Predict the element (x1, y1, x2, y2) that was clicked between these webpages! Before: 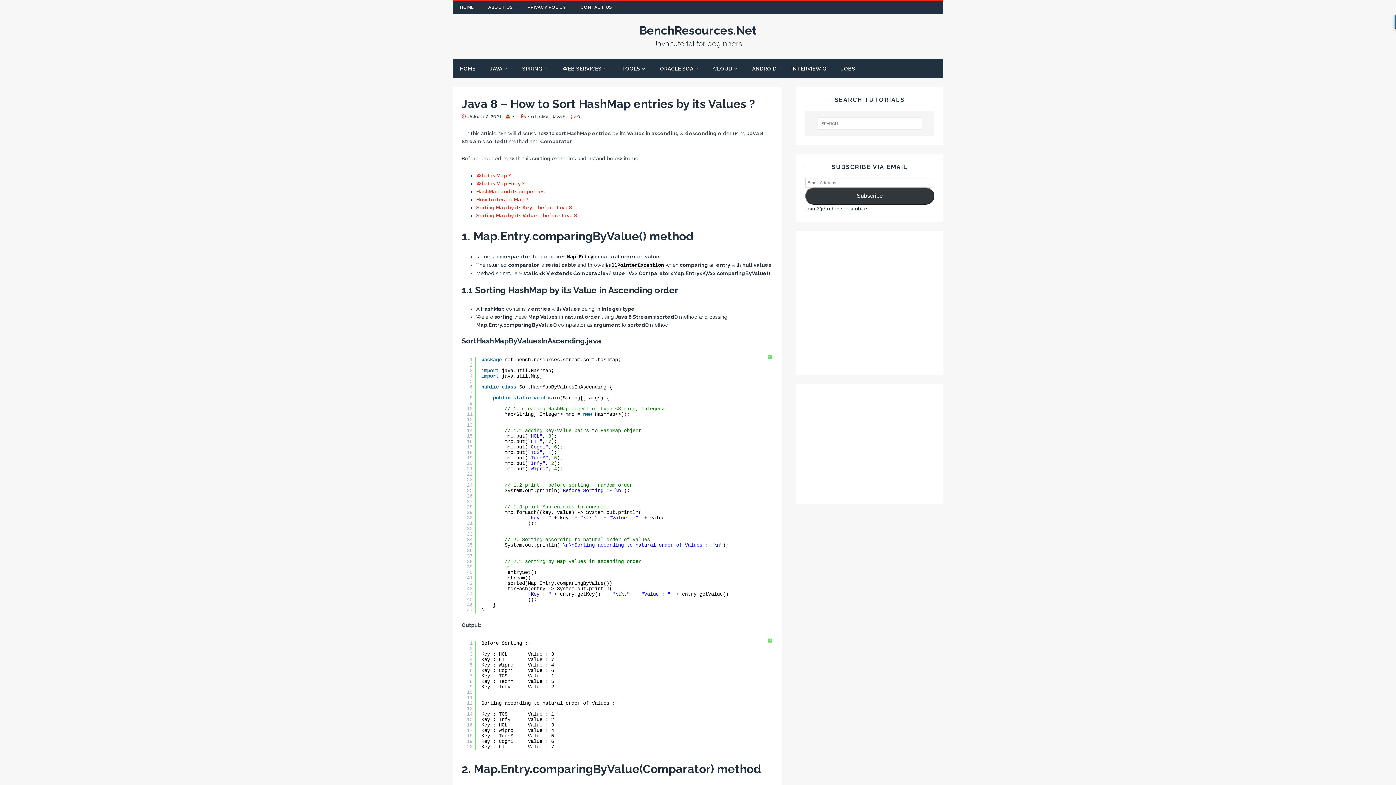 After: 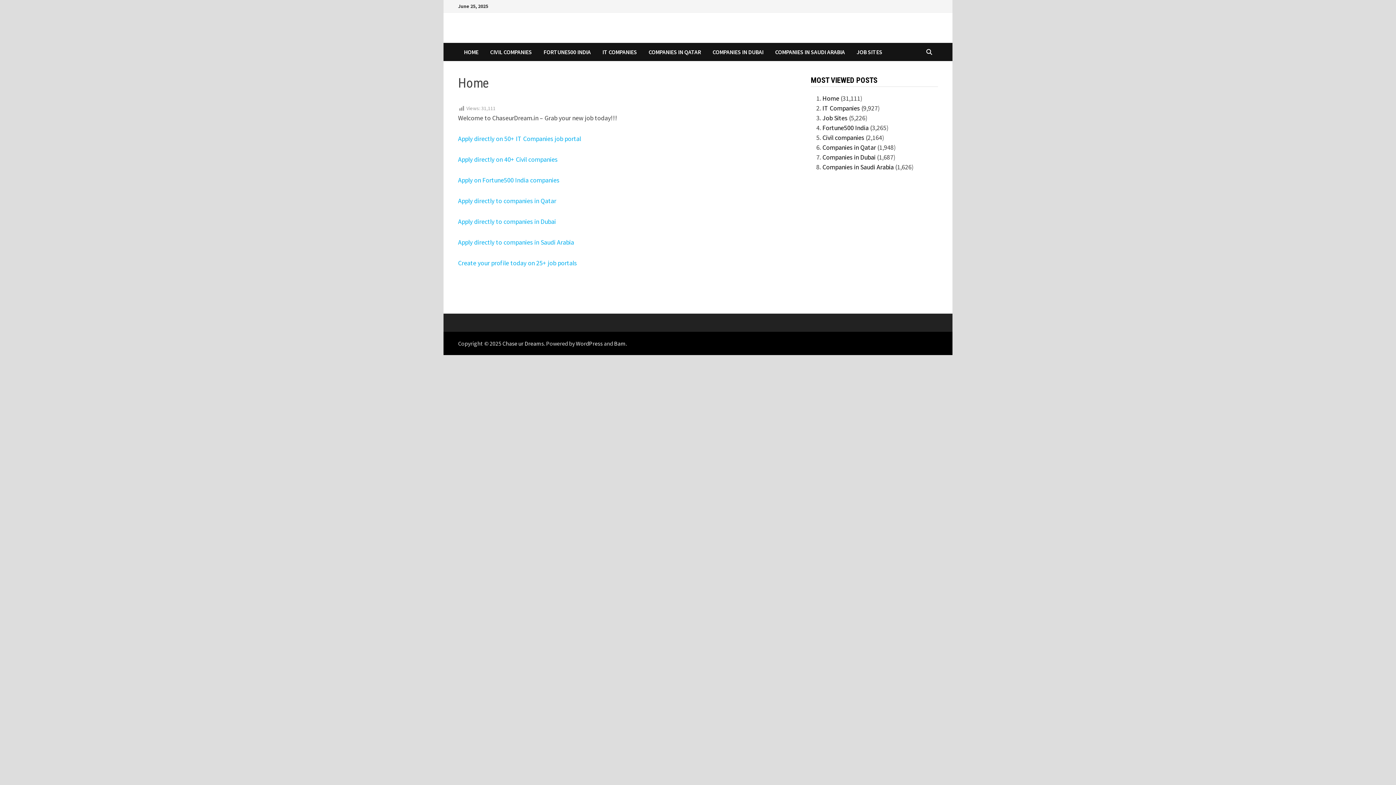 Action: label: JOBS bbox: (834, 59, 862, 78)